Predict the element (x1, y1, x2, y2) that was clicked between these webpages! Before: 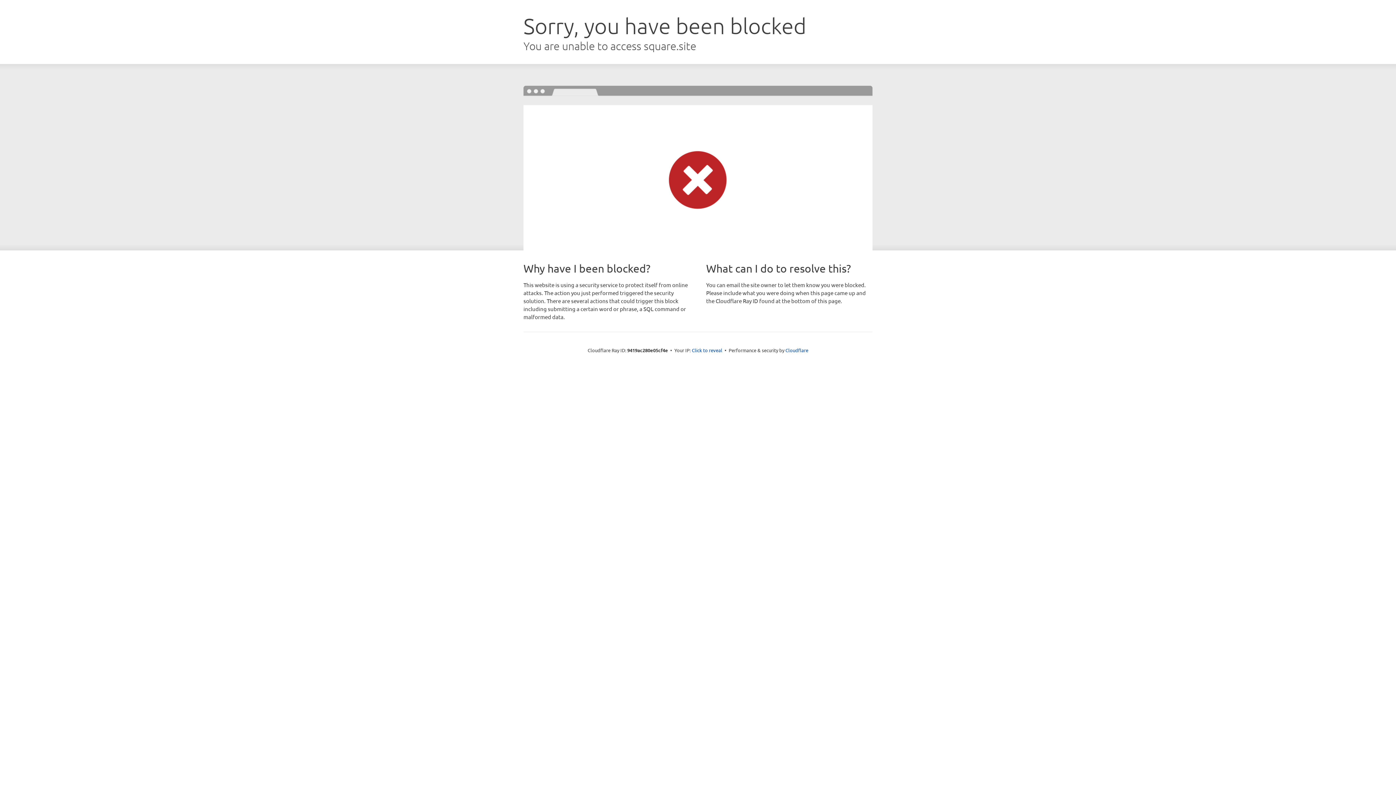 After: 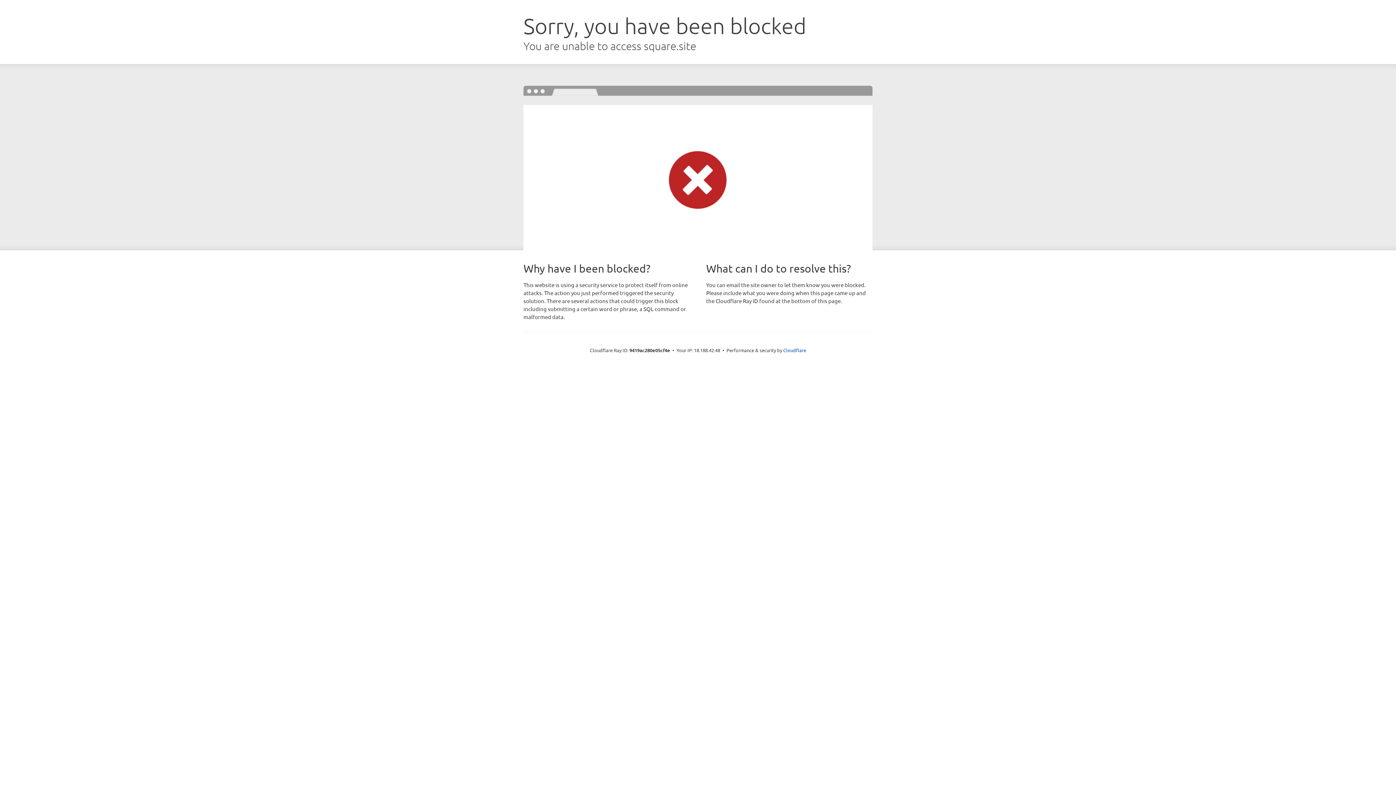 Action: bbox: (692, 346, 722, 353) label: Click to reveal